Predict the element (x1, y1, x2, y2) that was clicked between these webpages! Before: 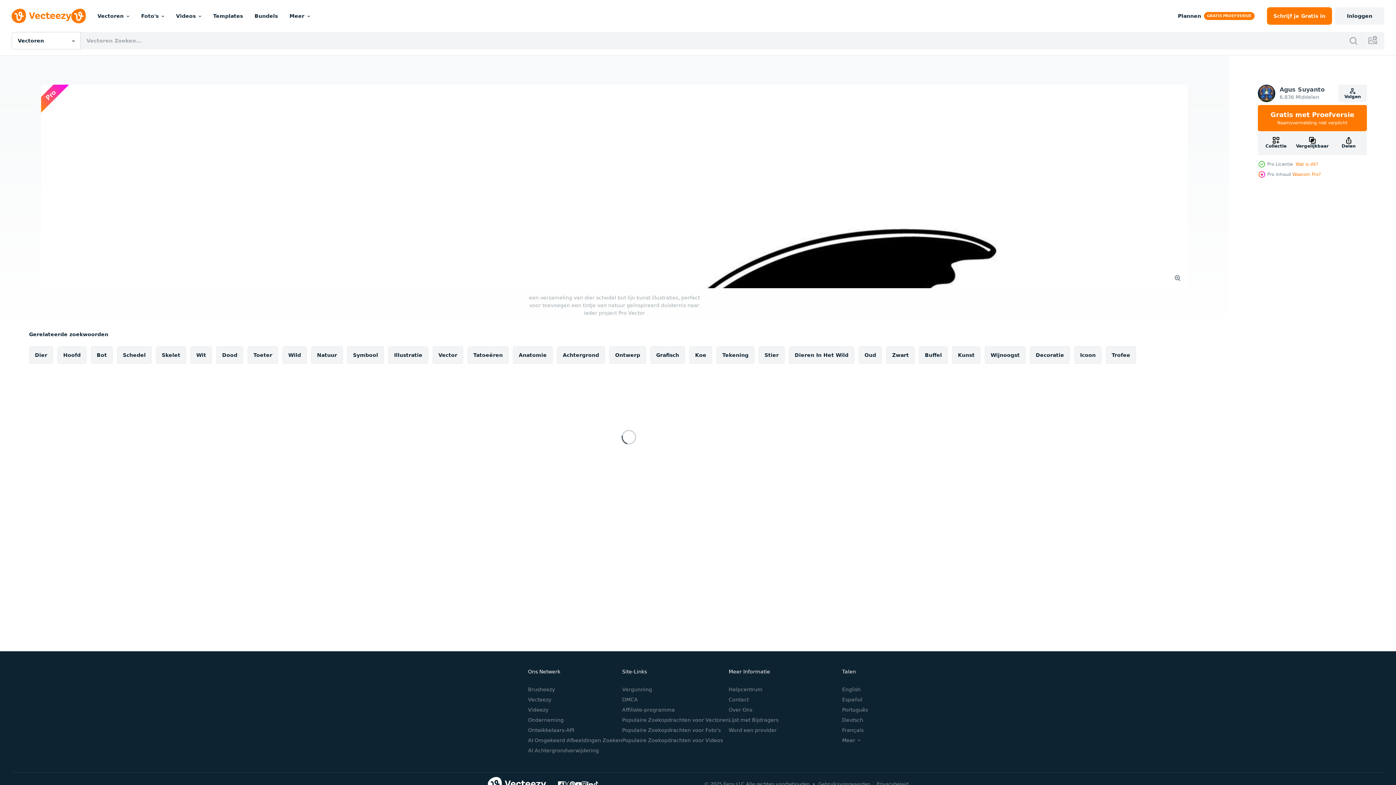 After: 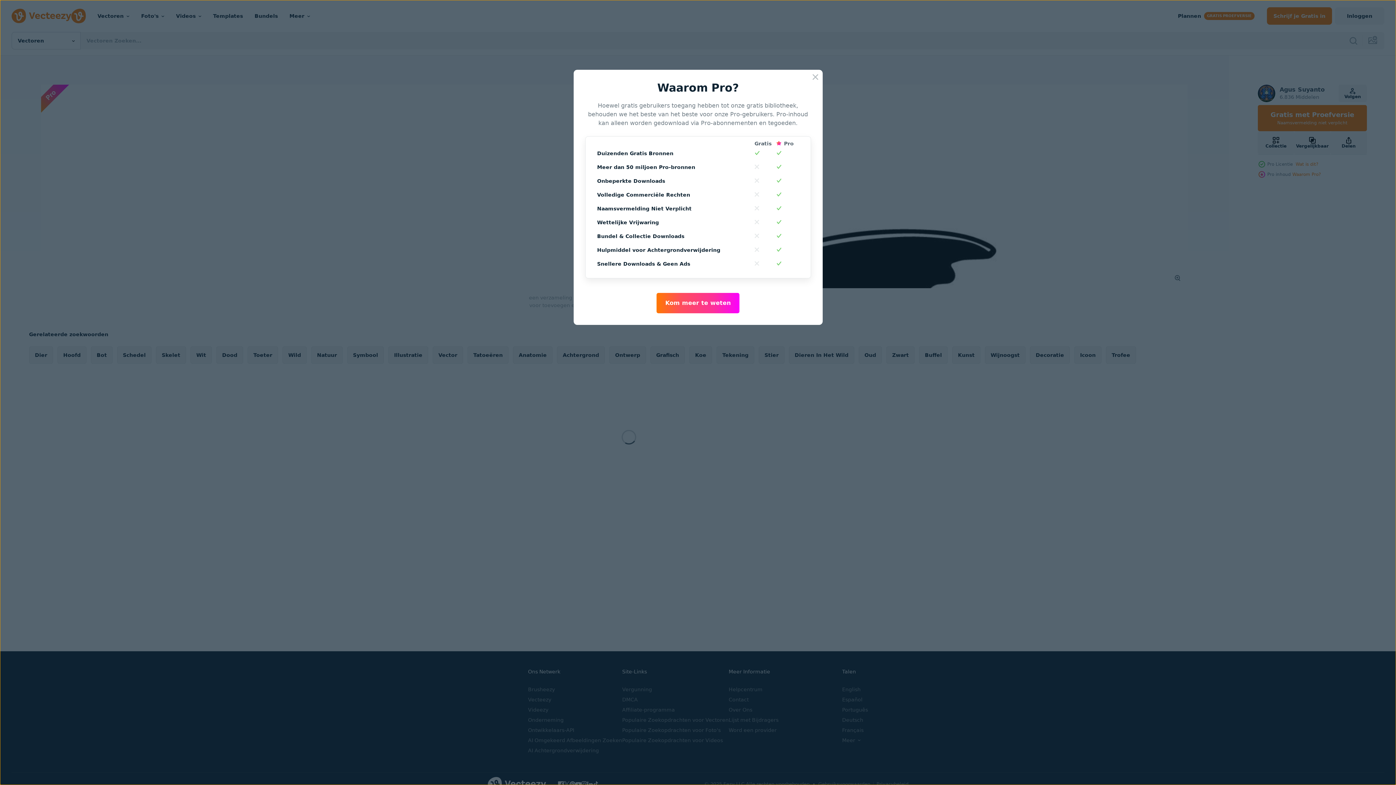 Action: label: Waarom Pro? bbox: (1292, 172, 1321, 177)